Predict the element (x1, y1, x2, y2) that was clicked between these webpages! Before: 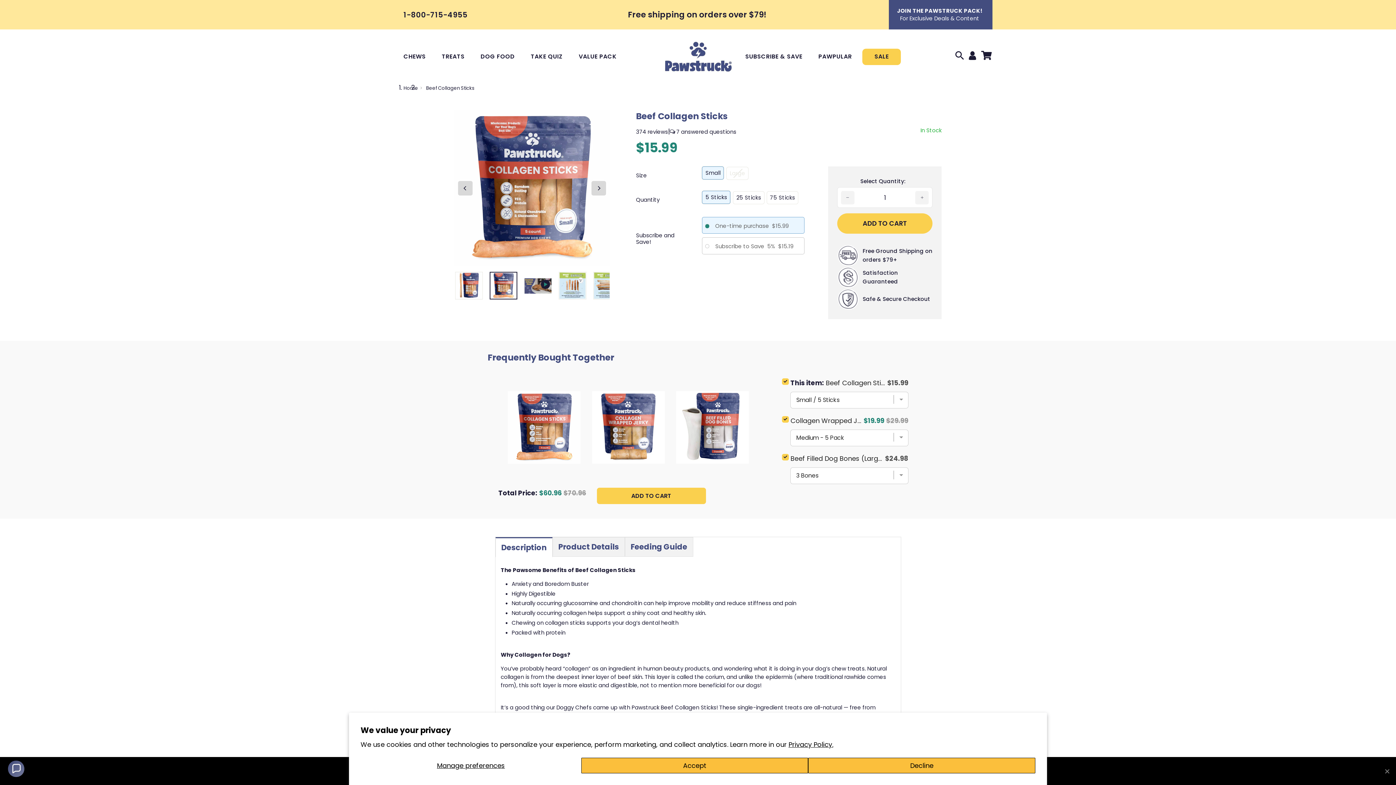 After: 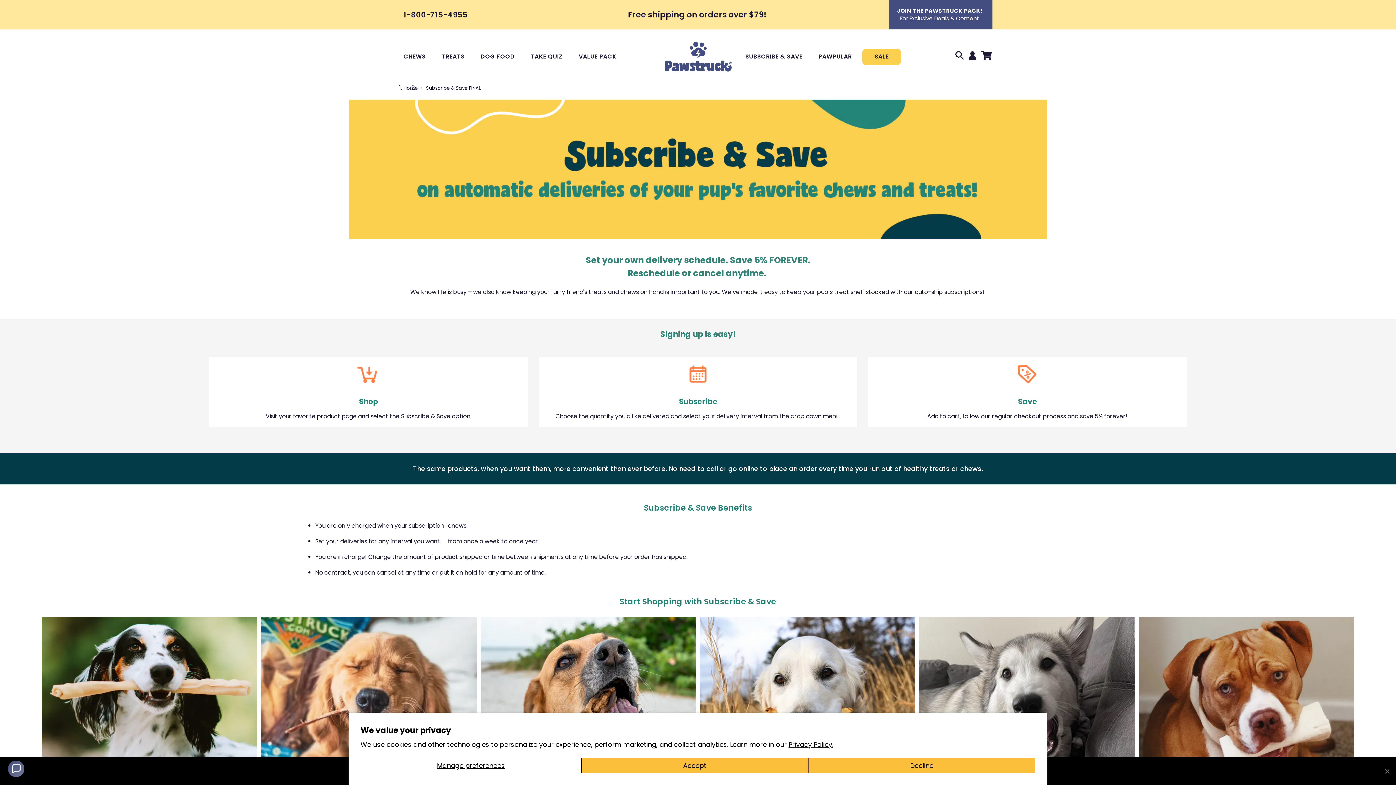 Action: label: SUBSCRIBE & SAVE bbox: (740, 52, 813, 61)